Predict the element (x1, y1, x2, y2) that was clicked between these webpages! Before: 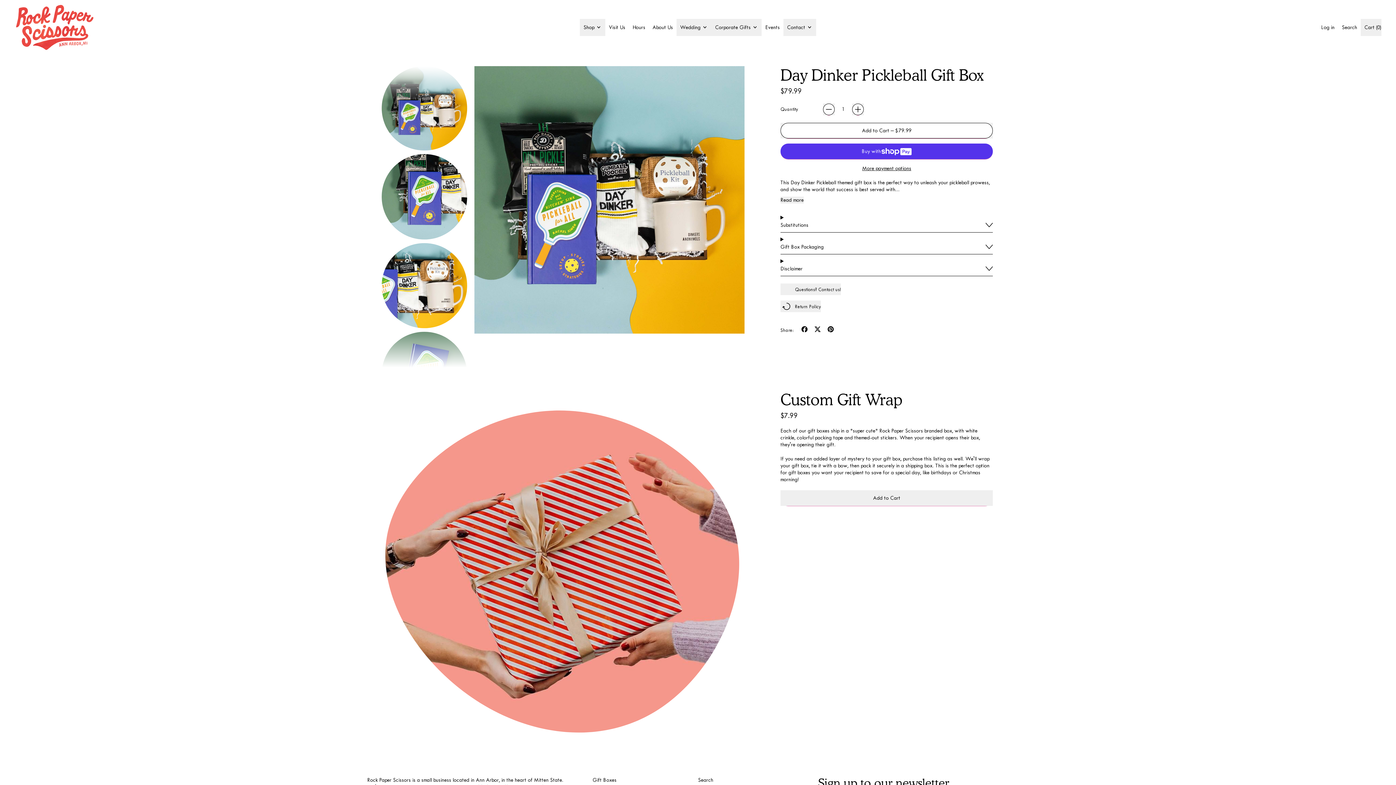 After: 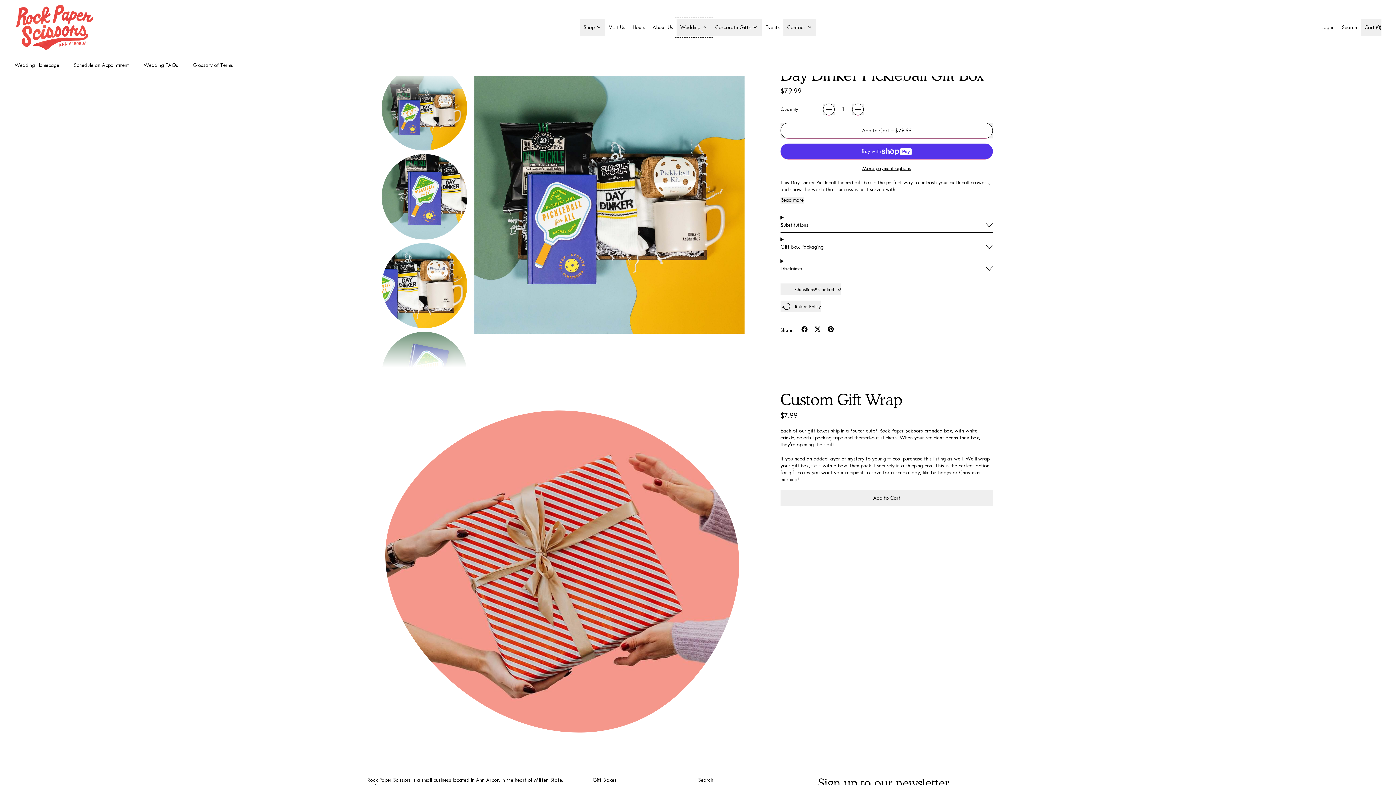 Action: label: Wedding bbox: (676, 18, 711, 35)